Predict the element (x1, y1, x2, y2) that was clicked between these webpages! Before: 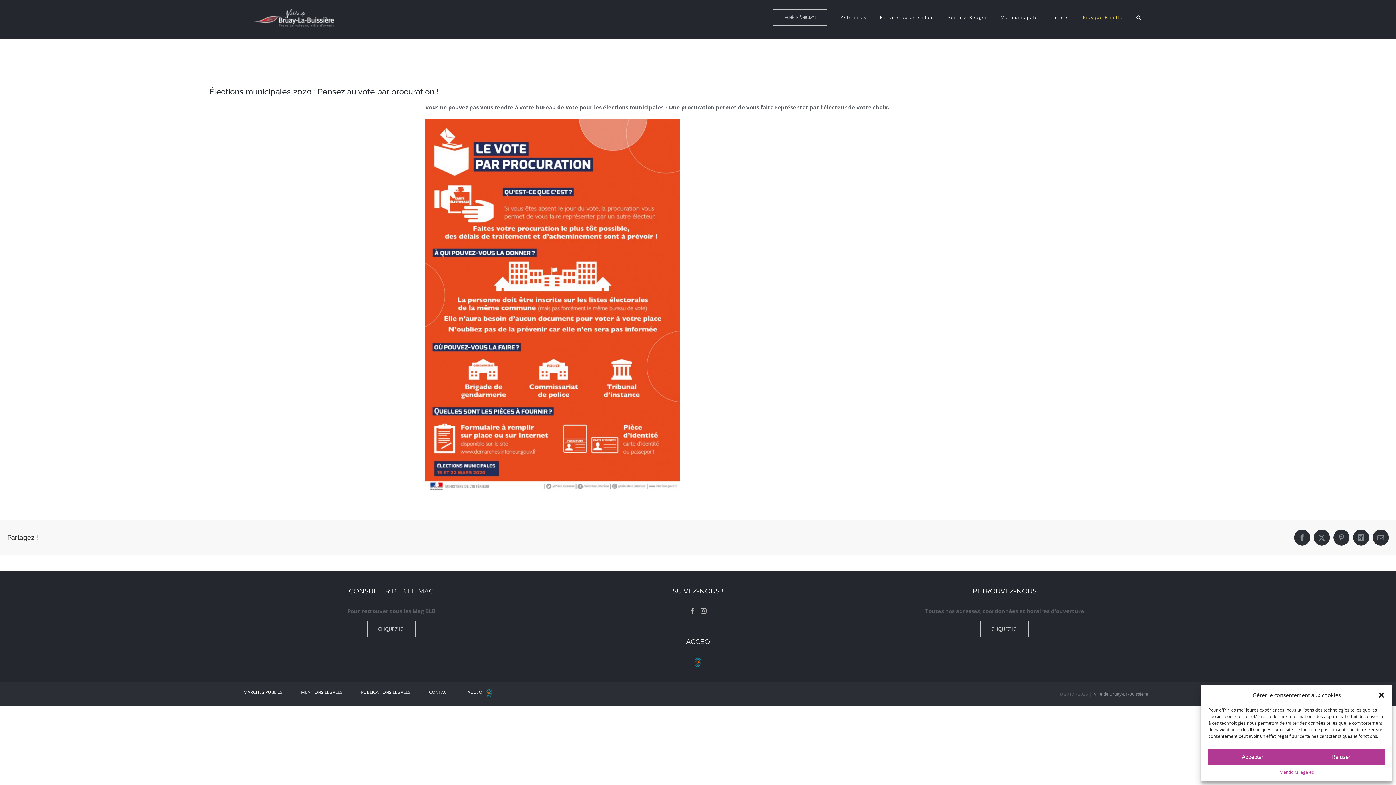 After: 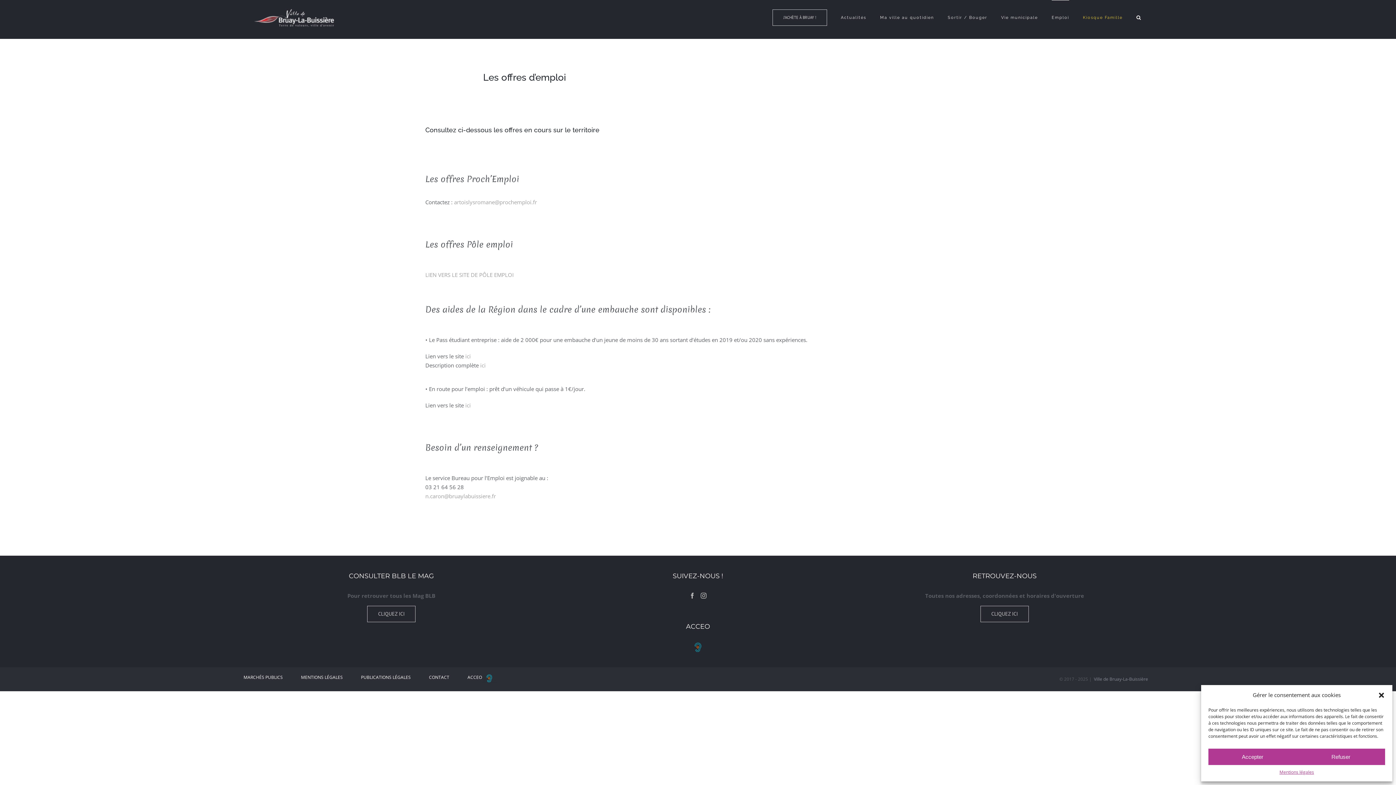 Action: label: Emploi bbox: (1052, 0, 1069, 34)